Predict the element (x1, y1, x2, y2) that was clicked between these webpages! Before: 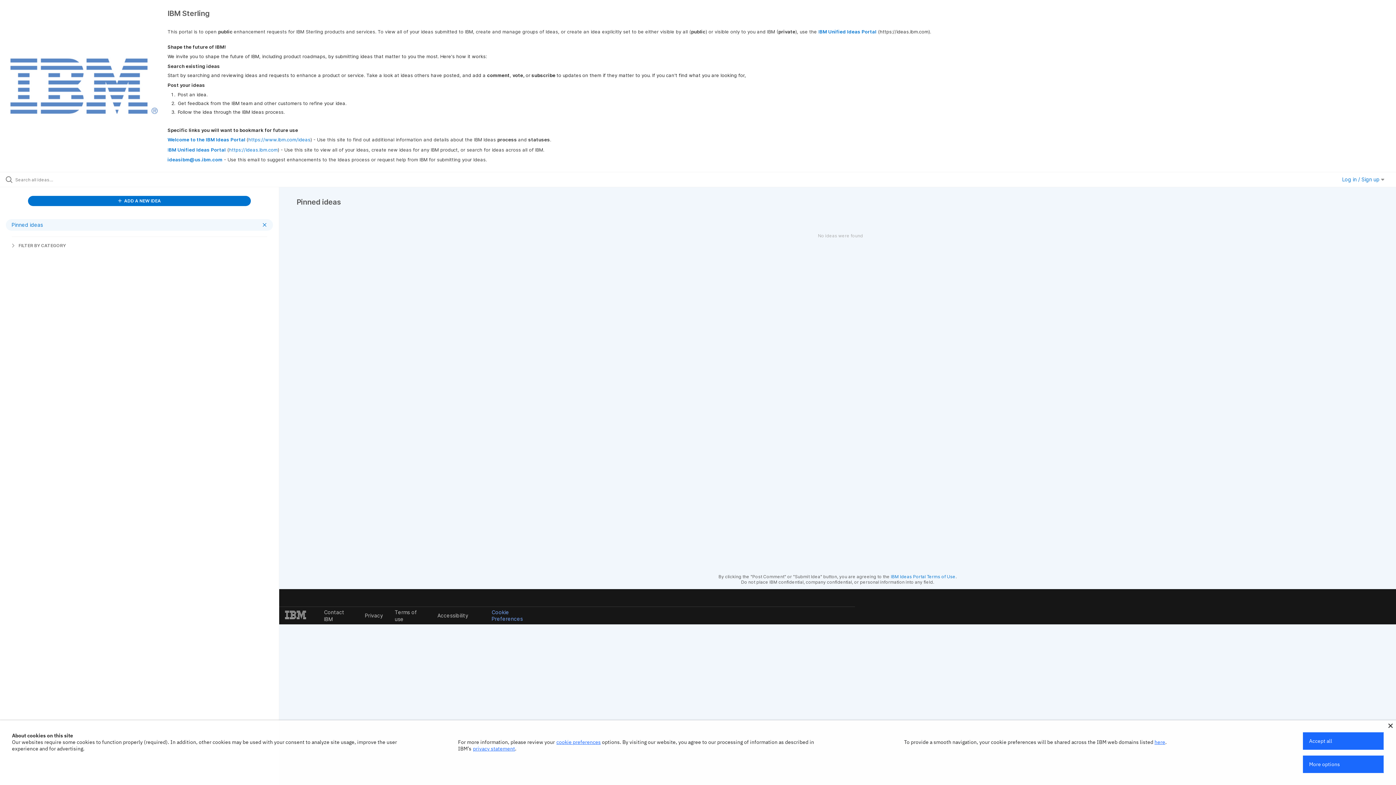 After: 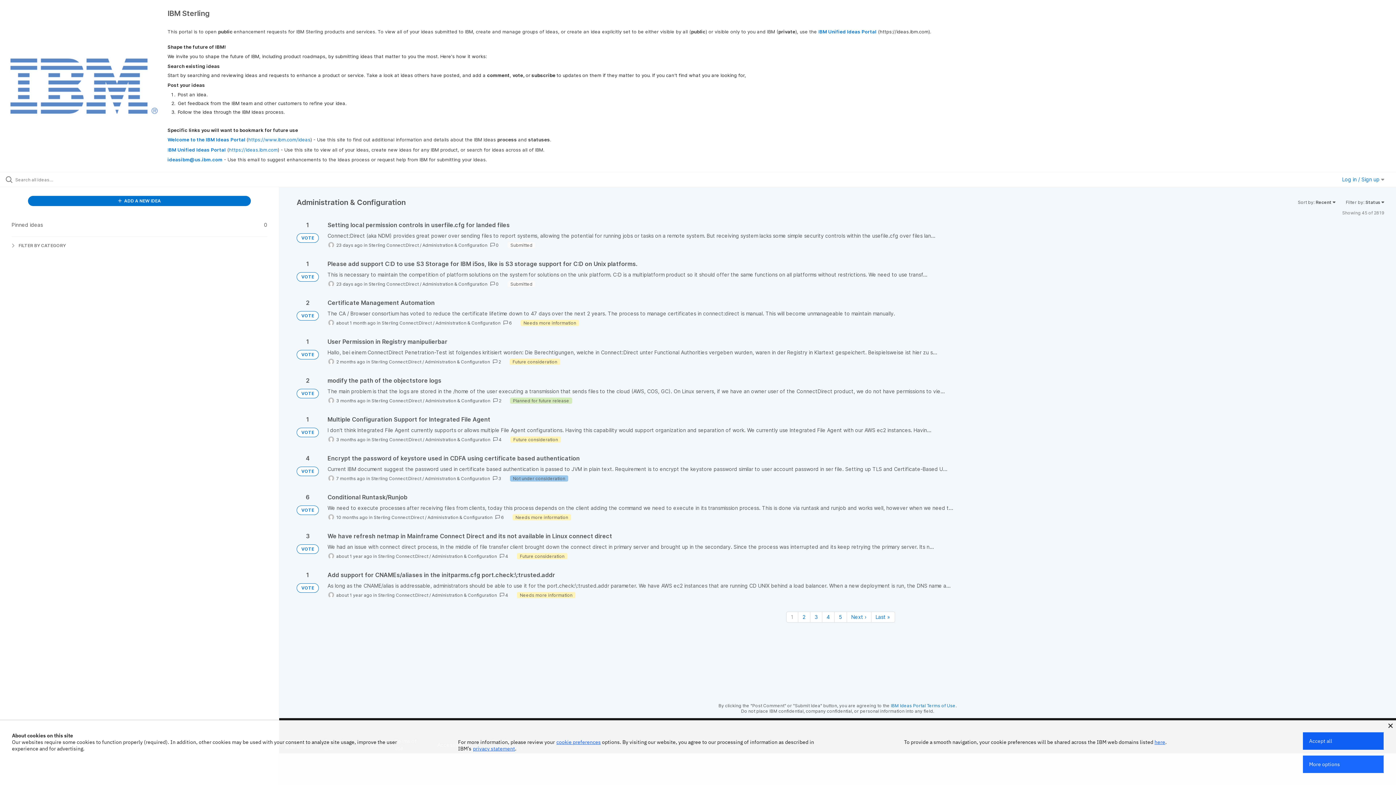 Action: bbox: (5, 219, 273, 230) label: Pinned ideas